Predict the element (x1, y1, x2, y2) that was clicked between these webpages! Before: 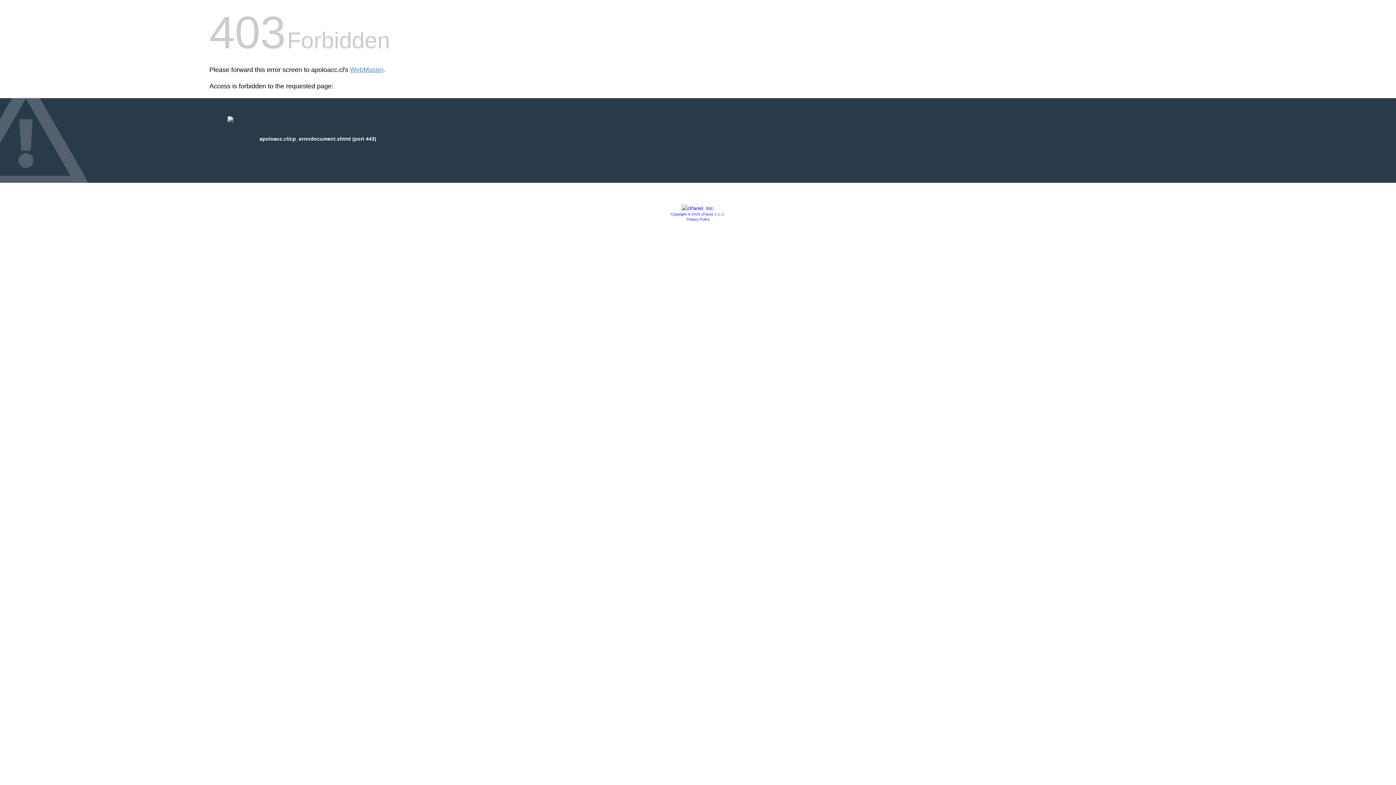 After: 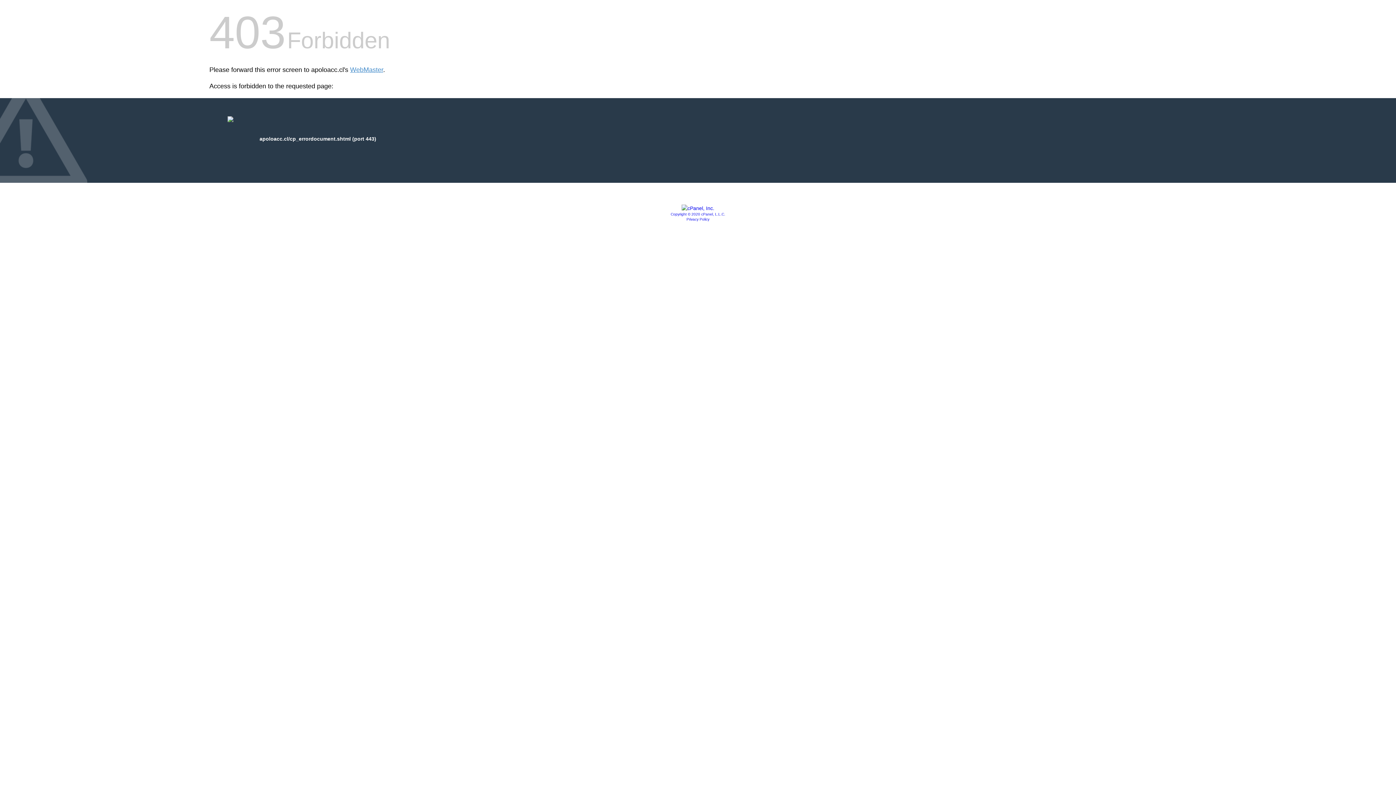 Action: bbox: (670, 212, 725, 216) label: Copyright © 2020 cPanel, L.L.C.